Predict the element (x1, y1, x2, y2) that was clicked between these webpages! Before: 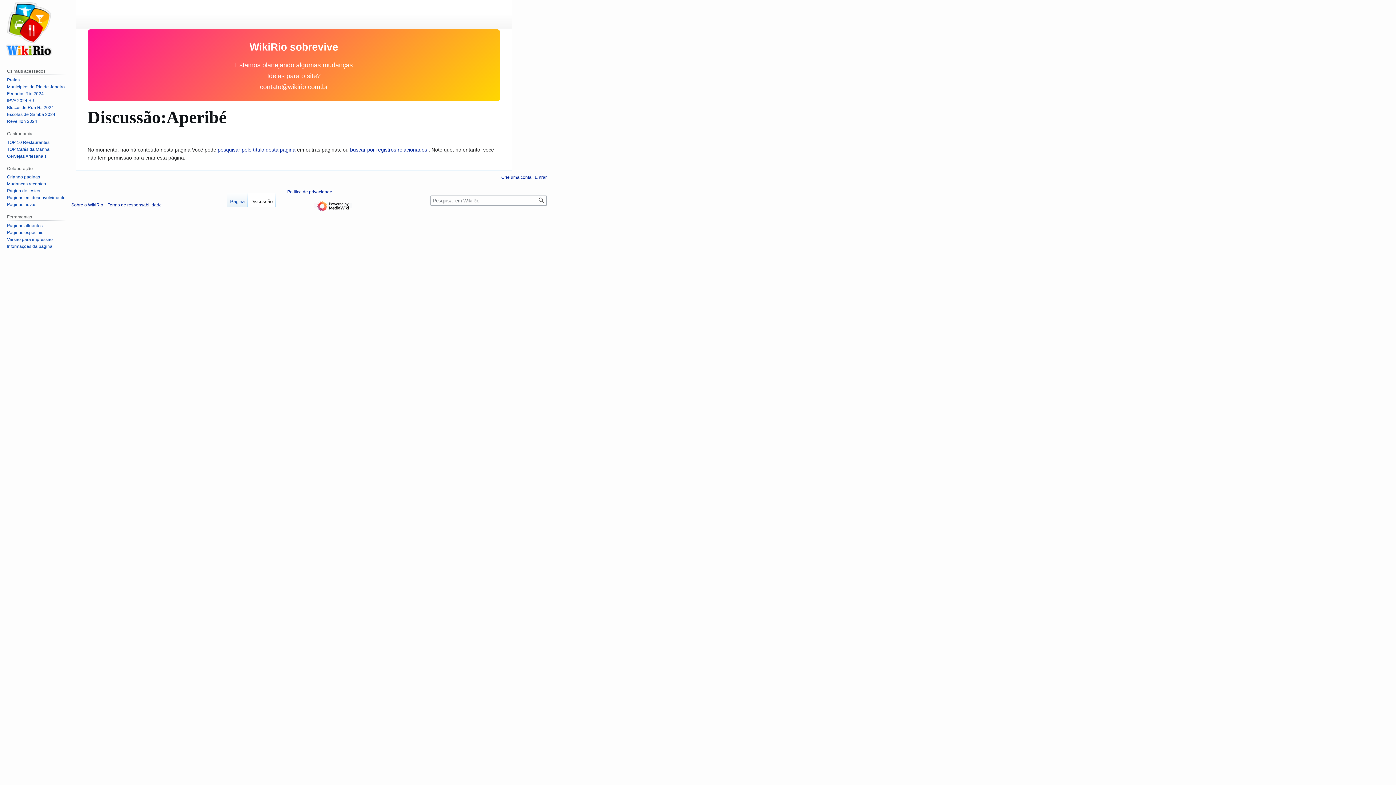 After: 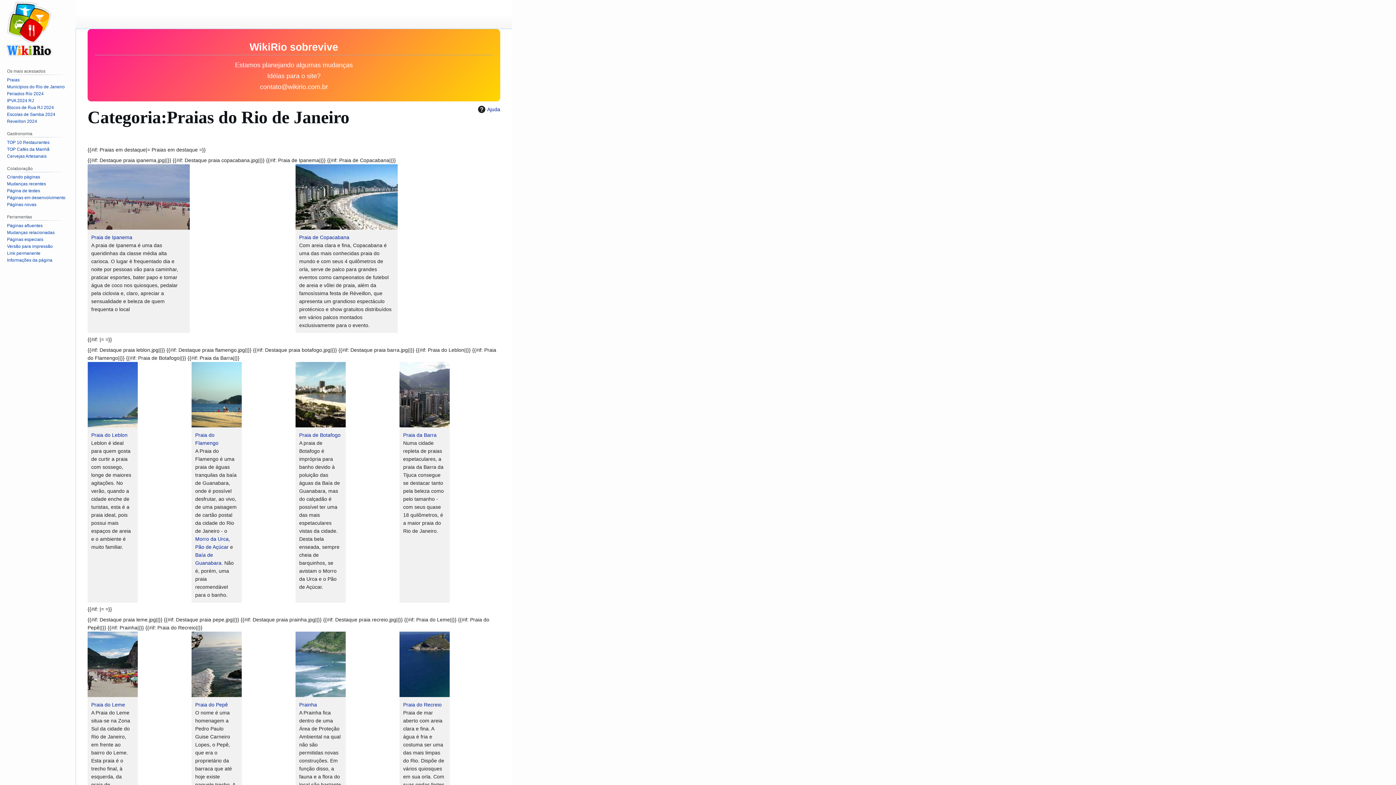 Action: bbox: (6, 77, 19, 82) label: Praias